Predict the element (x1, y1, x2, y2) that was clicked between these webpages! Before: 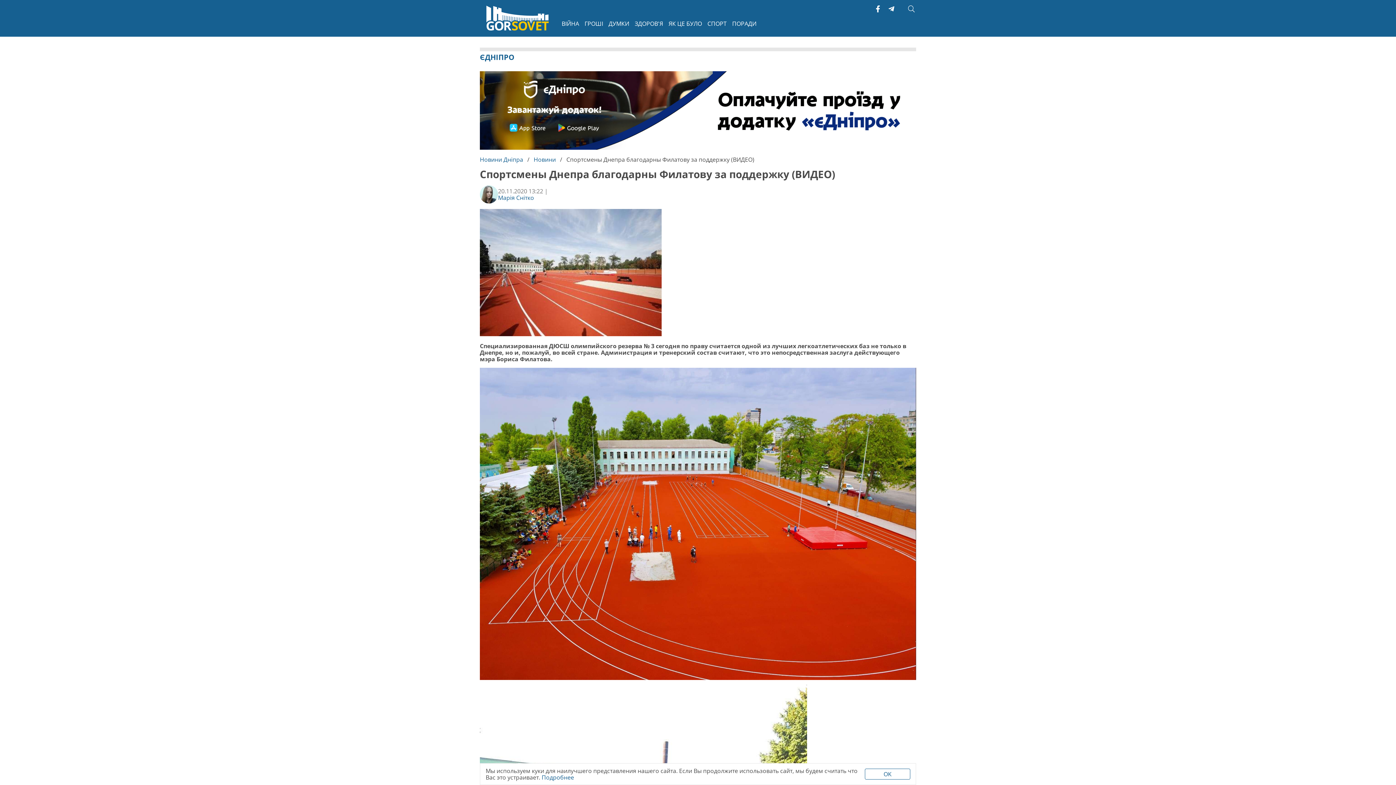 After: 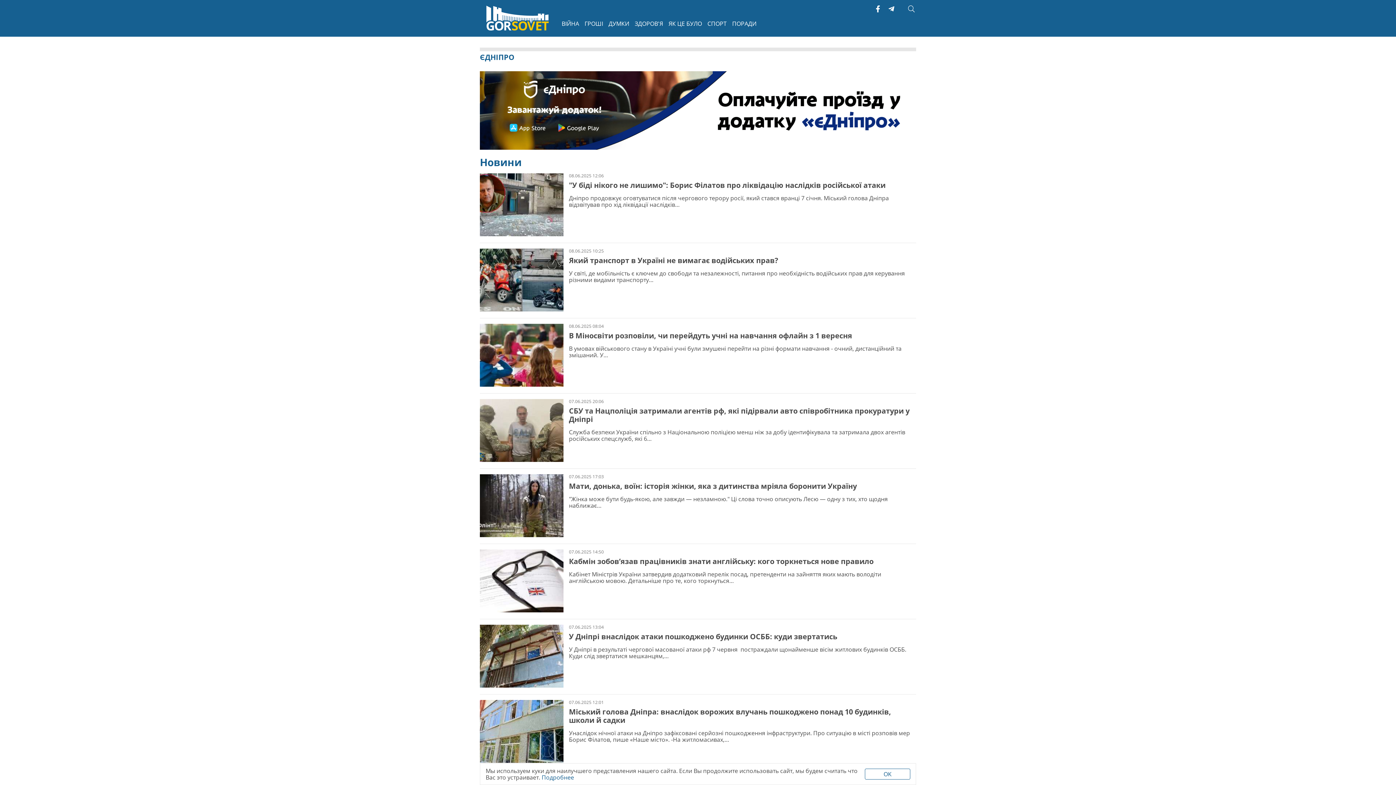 Action: bbox: (533, 156, 556, 163) label: Новини